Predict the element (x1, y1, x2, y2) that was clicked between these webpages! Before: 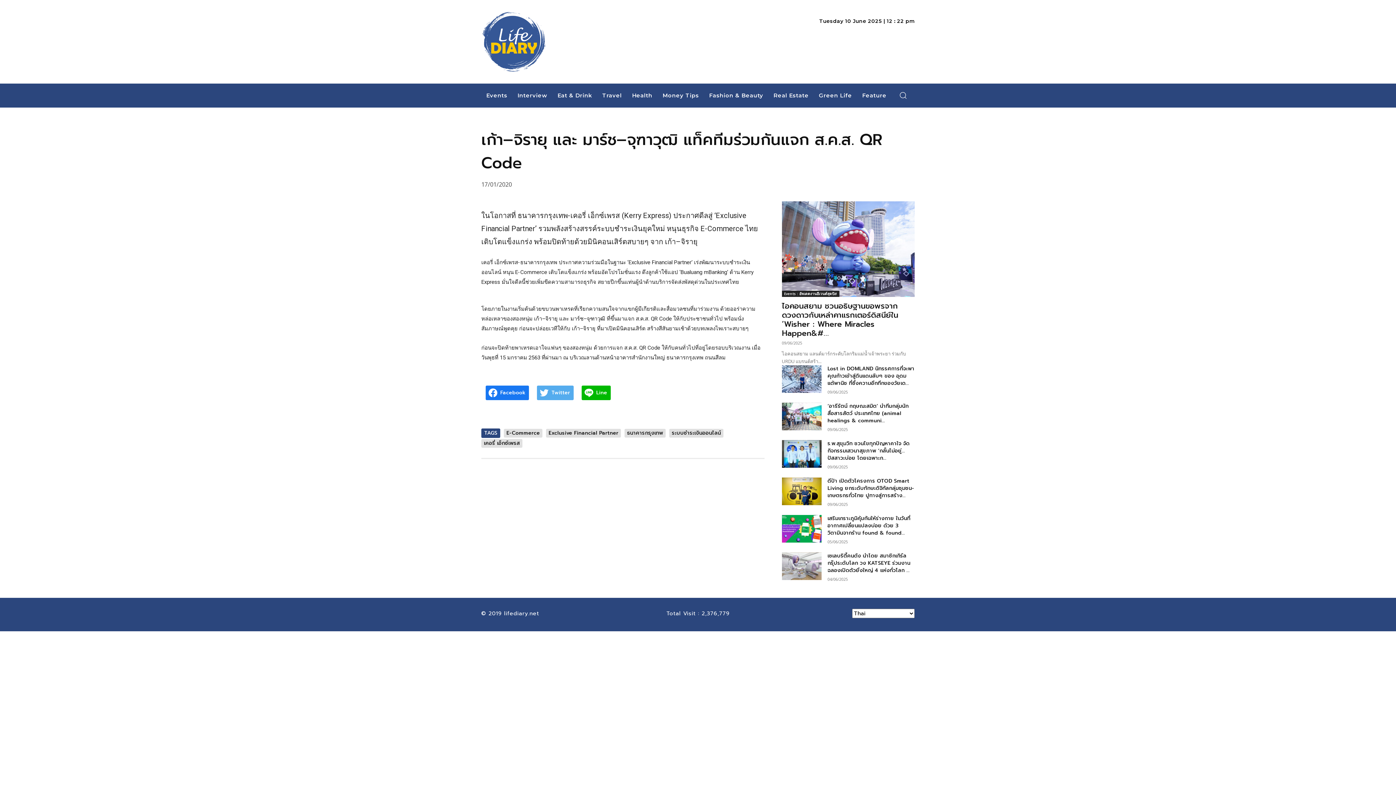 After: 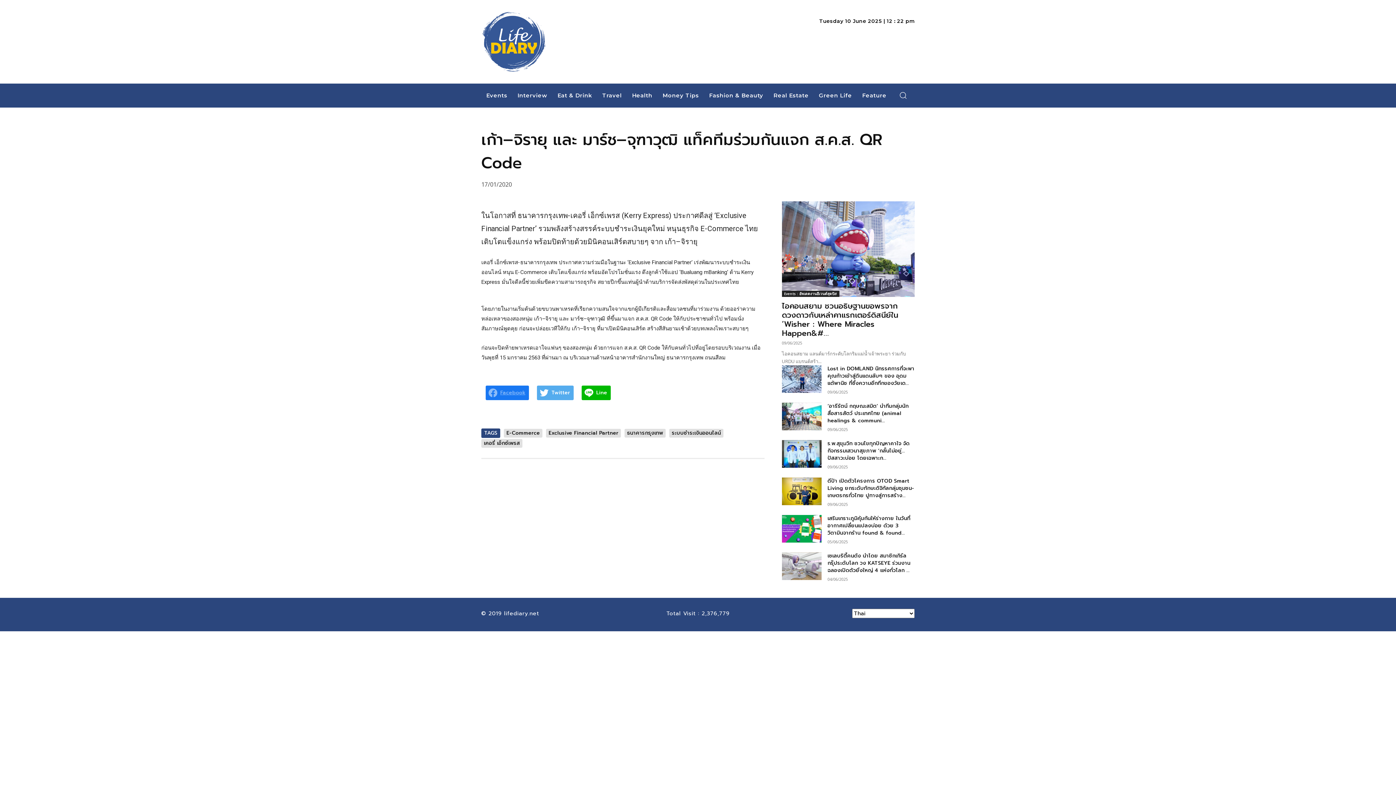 Action: label: Facebook bbox: (485, 385, 529, 400)